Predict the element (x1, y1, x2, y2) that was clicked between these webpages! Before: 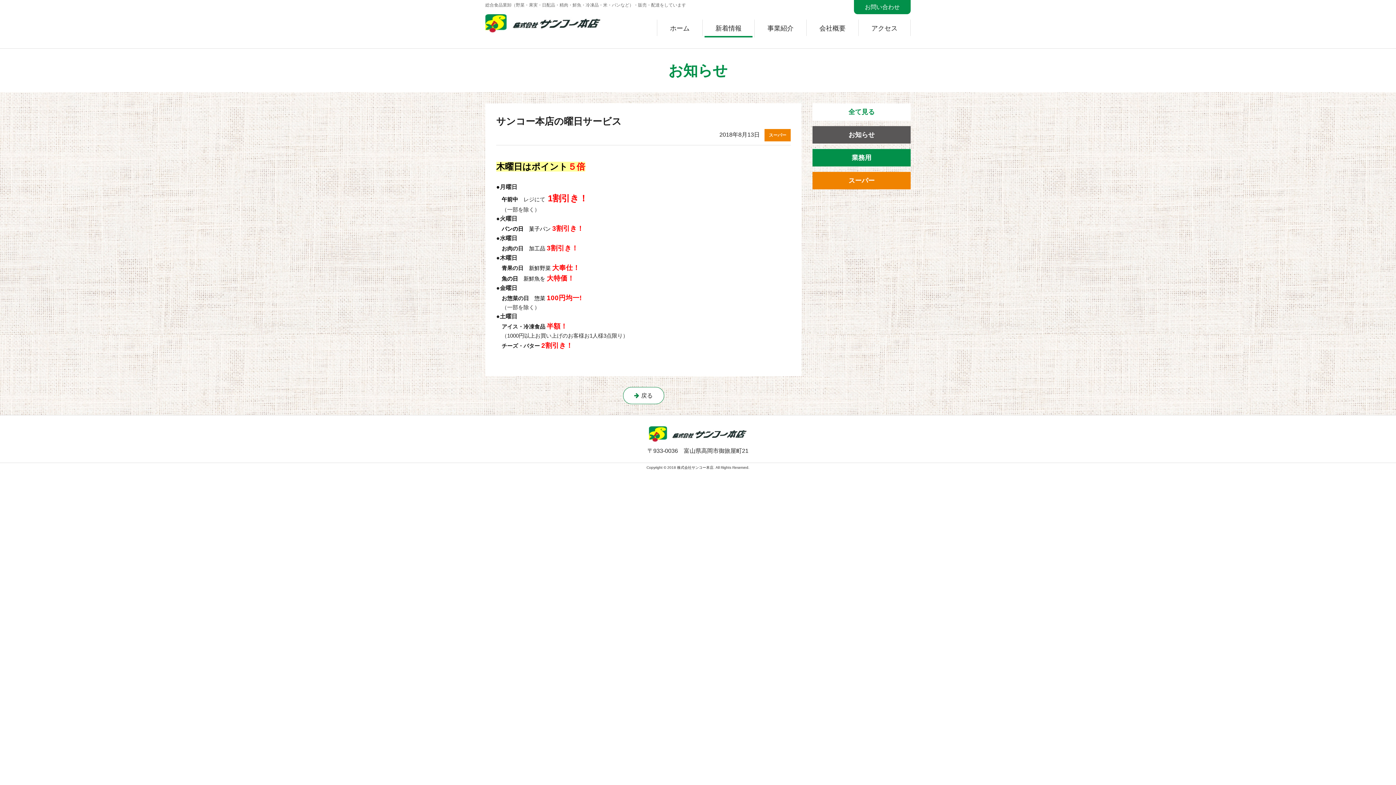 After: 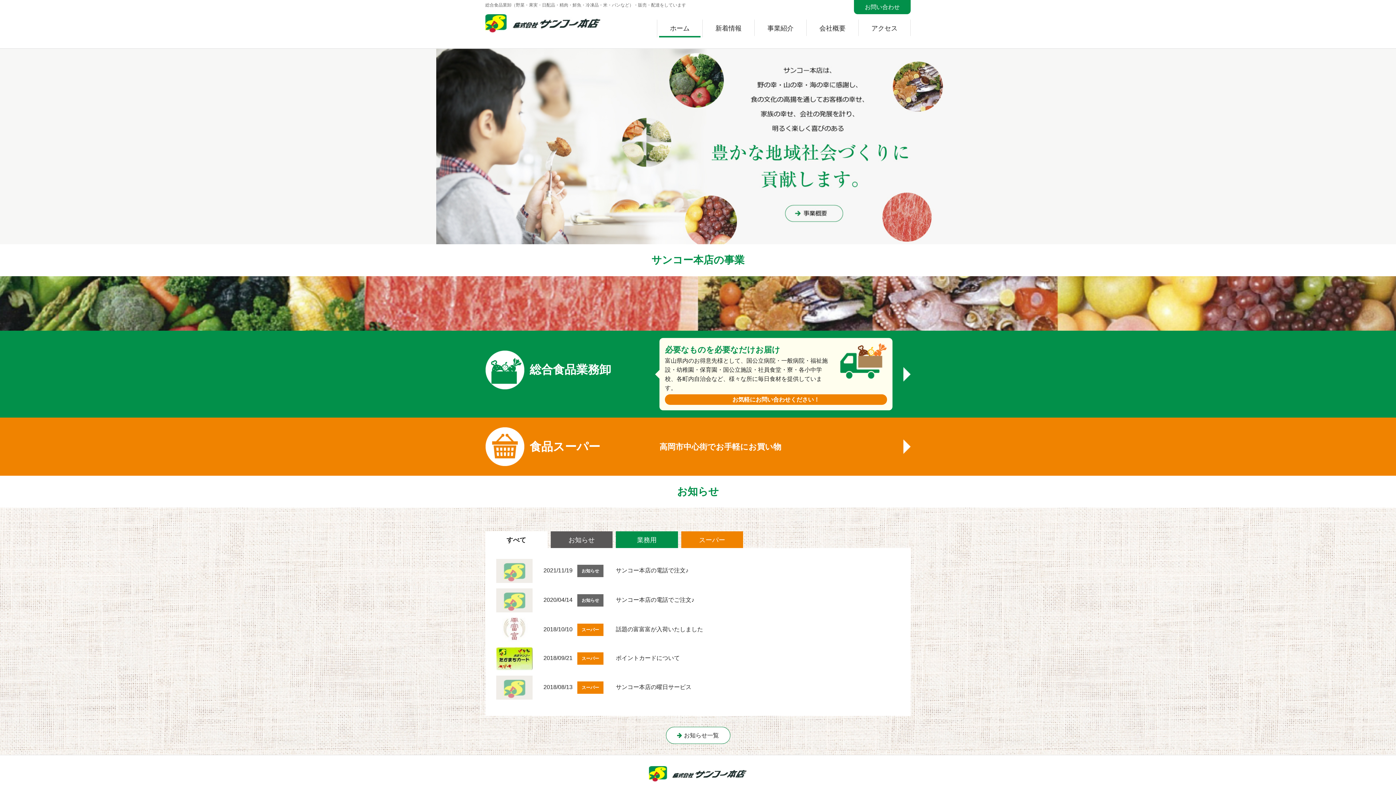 Action: bbox: (485, 14, 601, 32)